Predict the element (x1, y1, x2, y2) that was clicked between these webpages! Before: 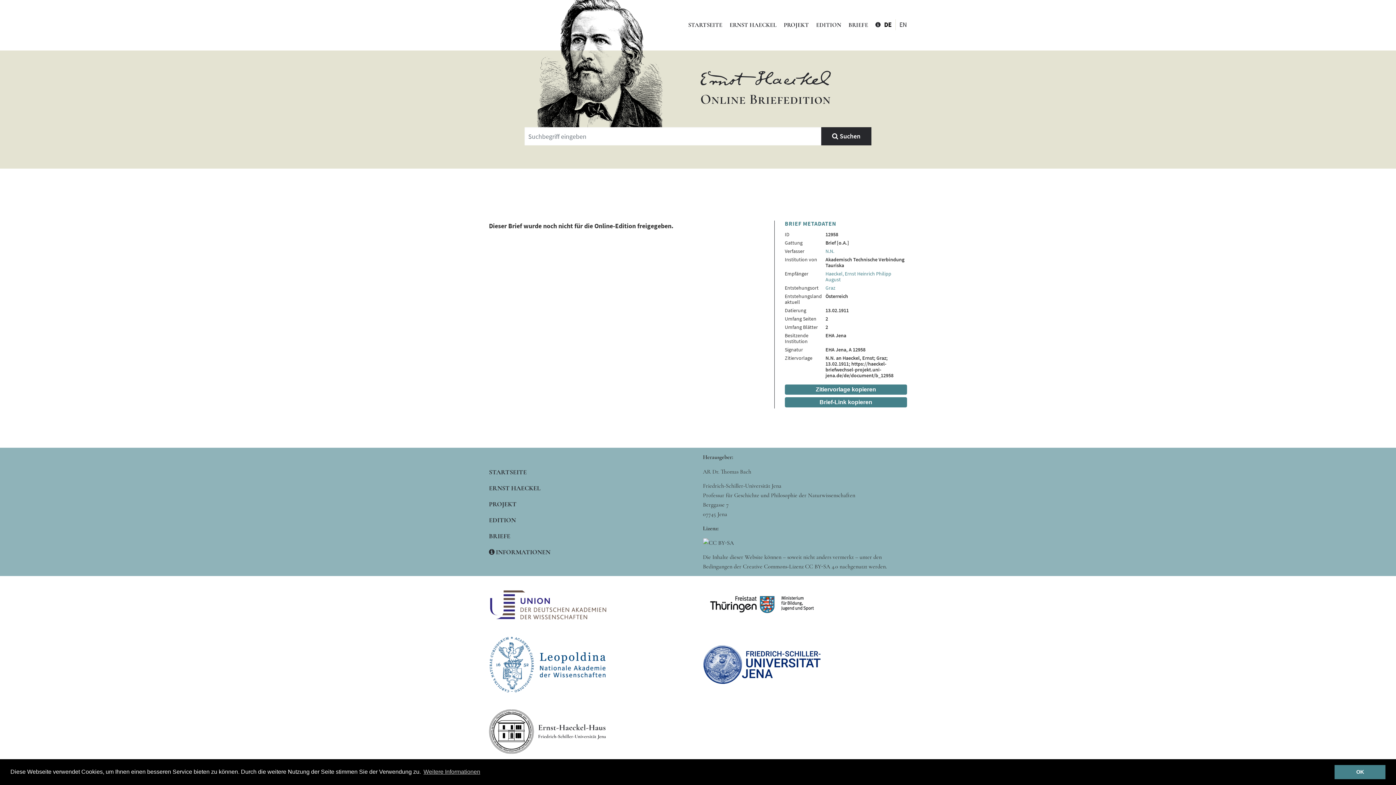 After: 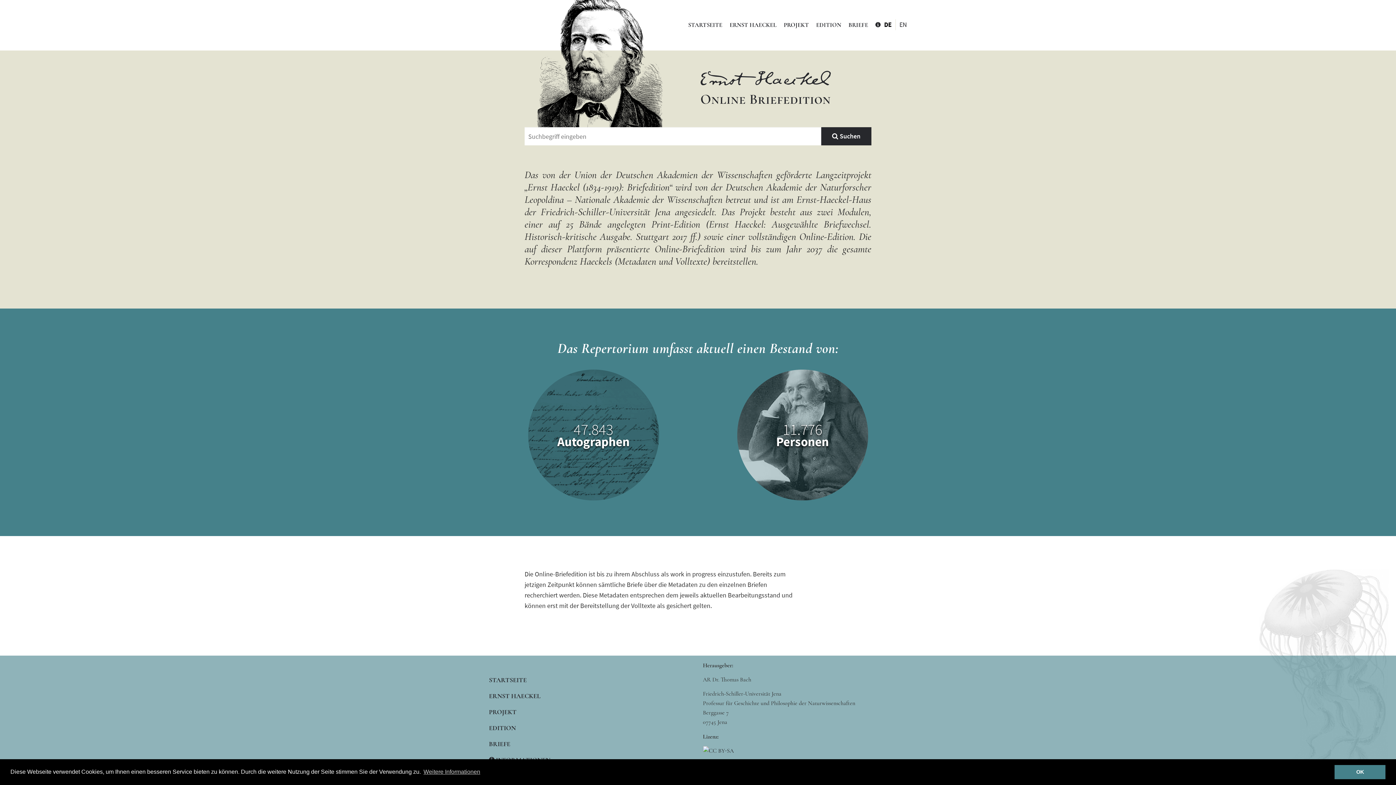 Action: bbox: (884, 19, 891, 29) label: DE